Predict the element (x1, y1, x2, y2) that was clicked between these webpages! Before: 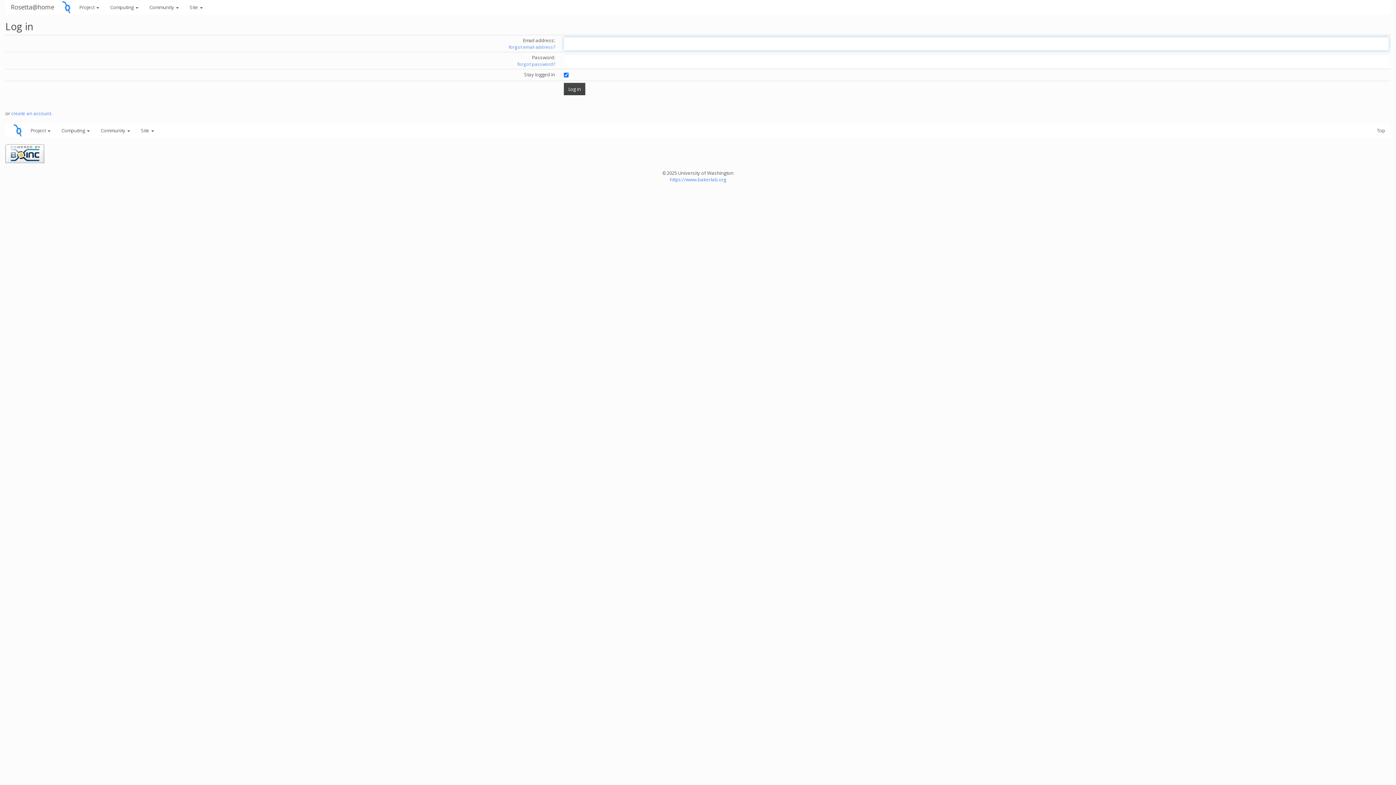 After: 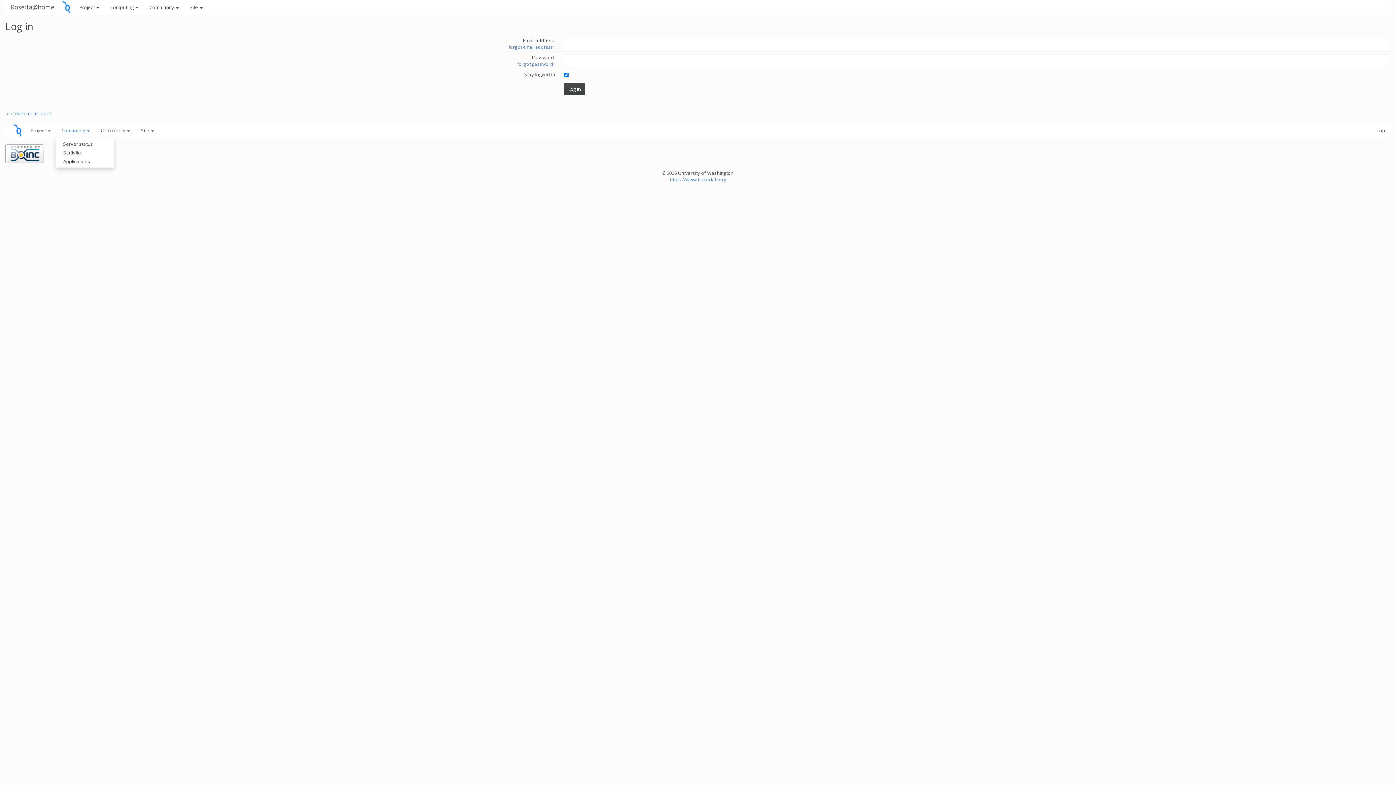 Action: label: Computing  bbox: (56, 123, 95, 137)